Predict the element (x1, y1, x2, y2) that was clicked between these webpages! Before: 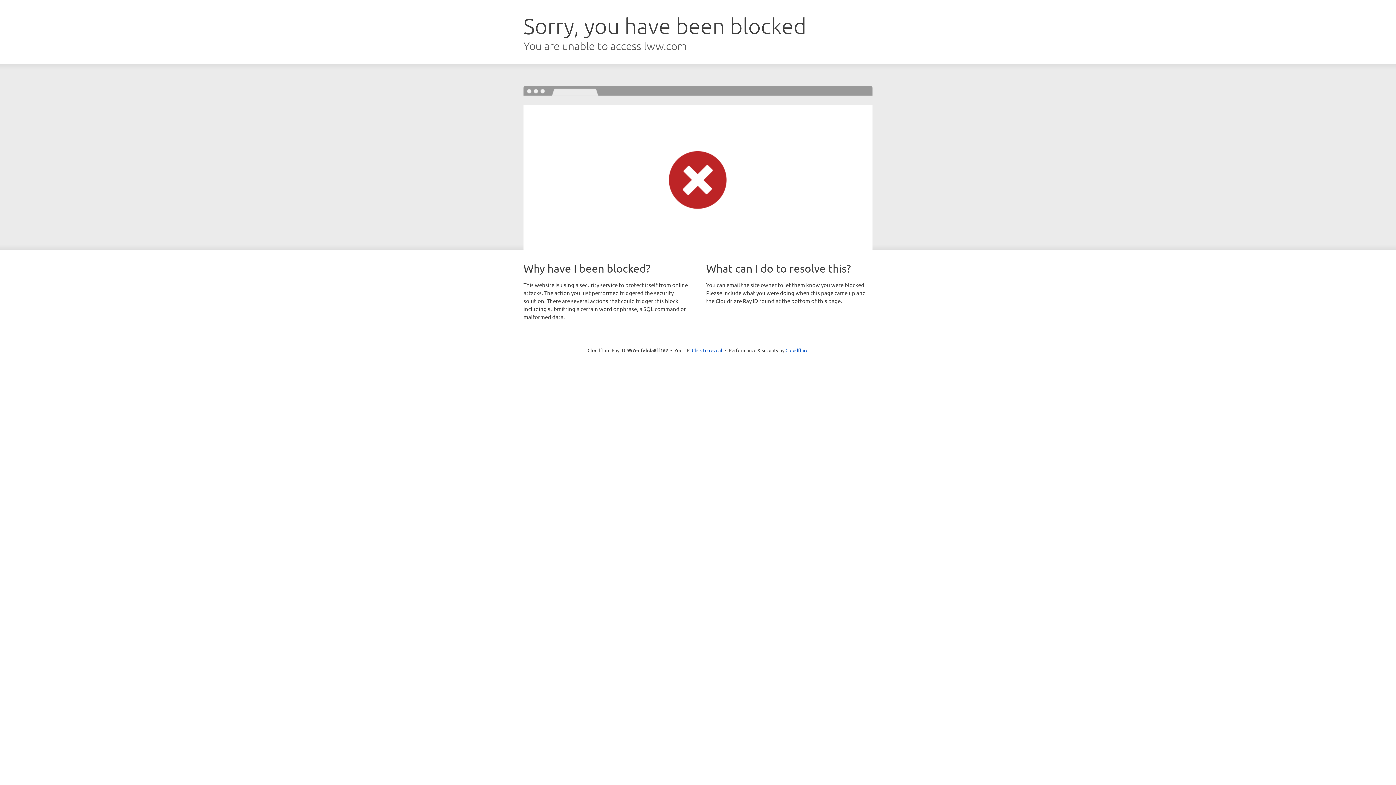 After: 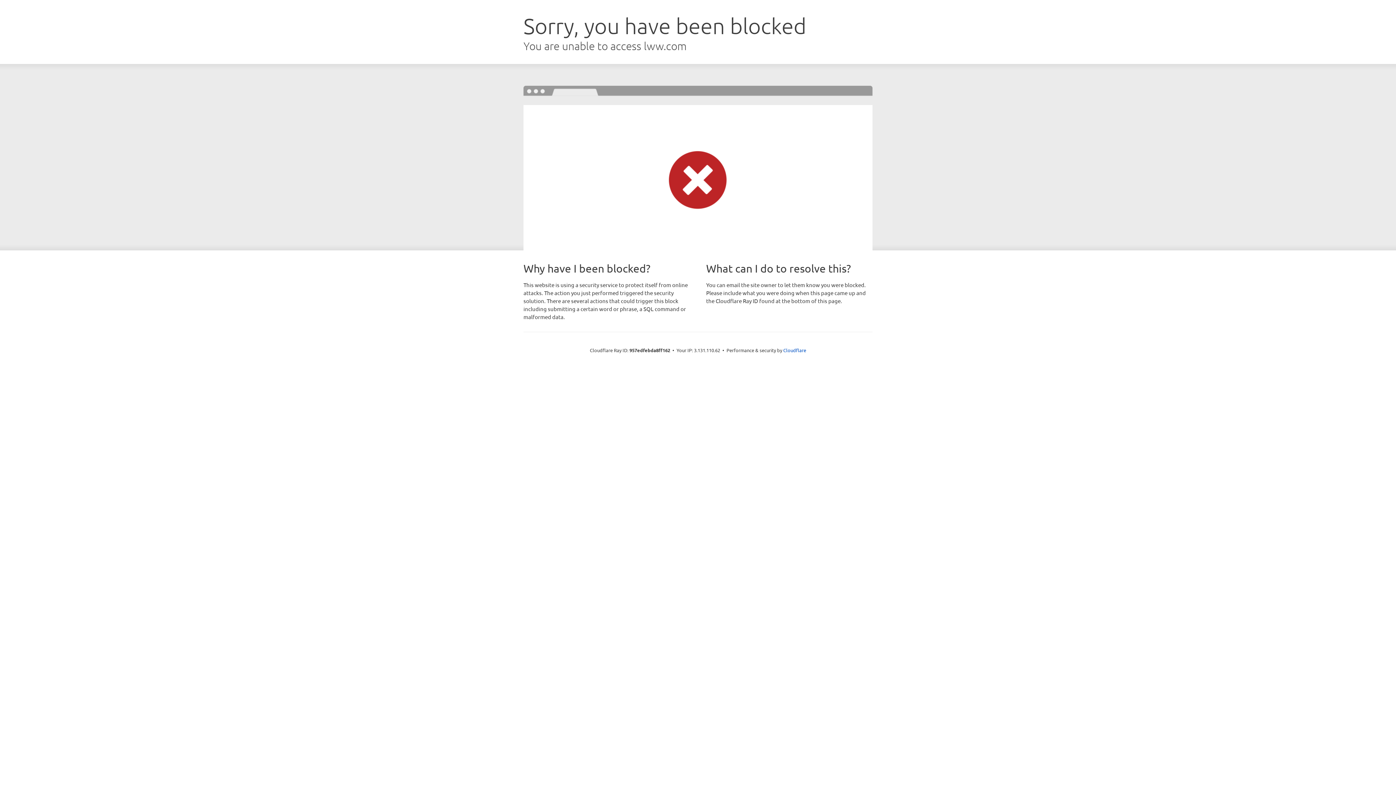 Action: bbox: (692, 346, 722, 353) label: Click to reveal